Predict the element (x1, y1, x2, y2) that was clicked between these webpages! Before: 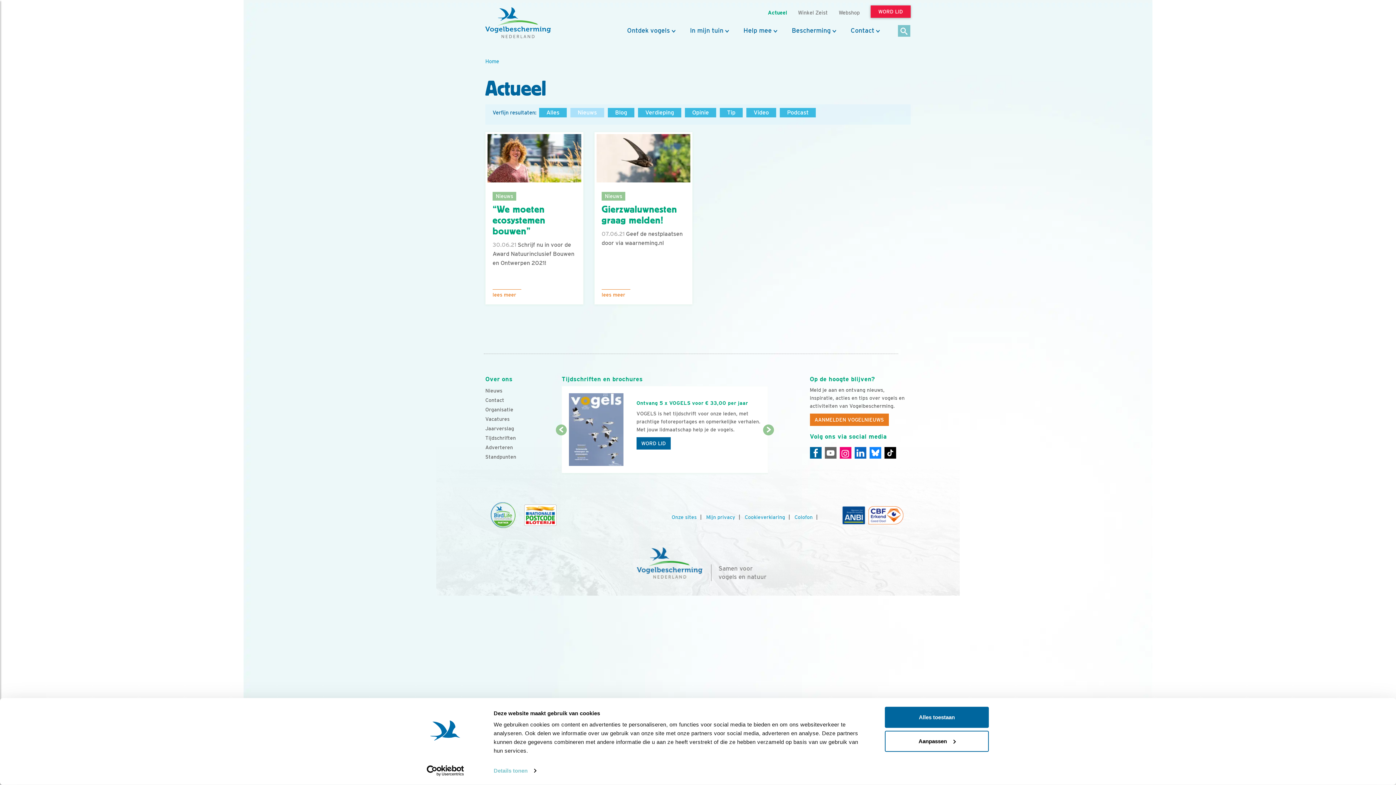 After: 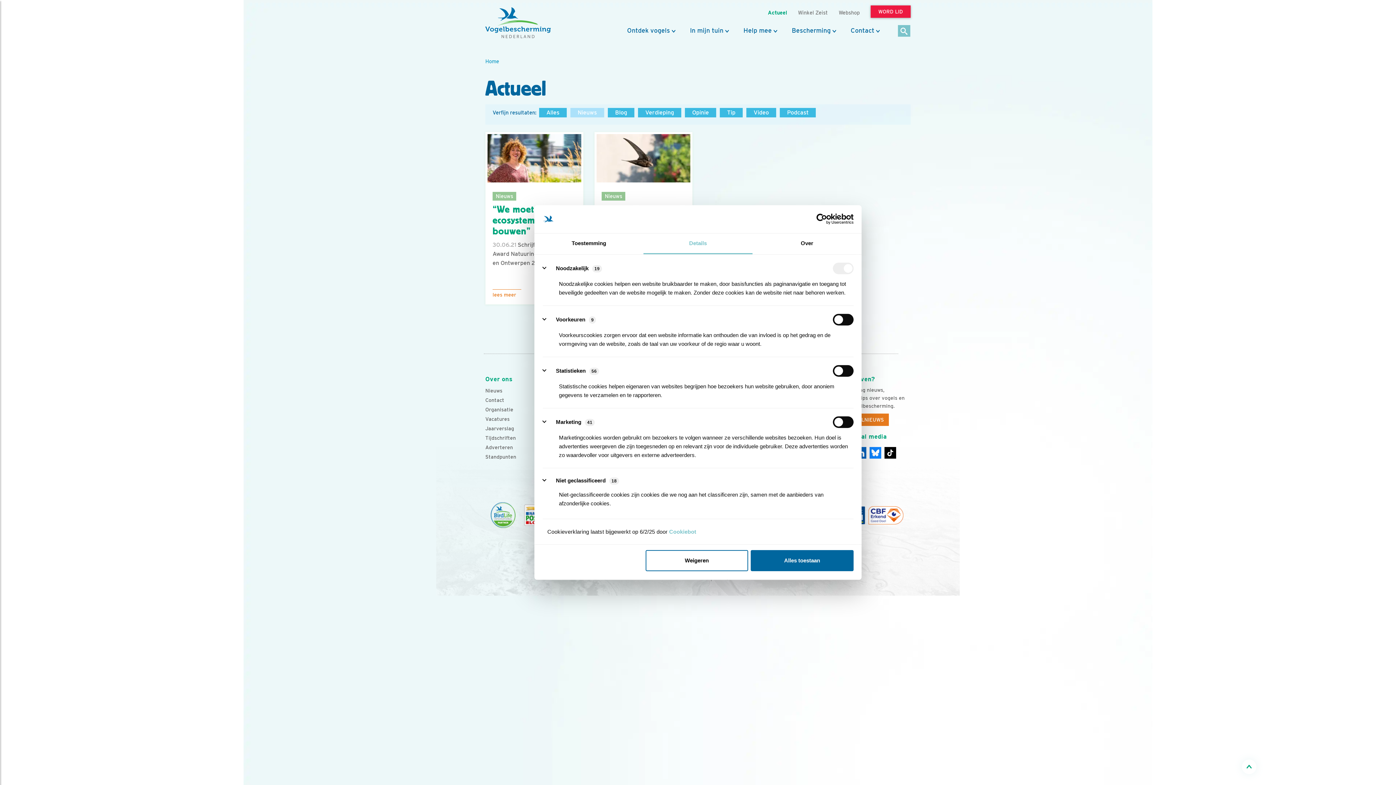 Action: bbox: (885, 731, 989, 752) label: Aanpassen